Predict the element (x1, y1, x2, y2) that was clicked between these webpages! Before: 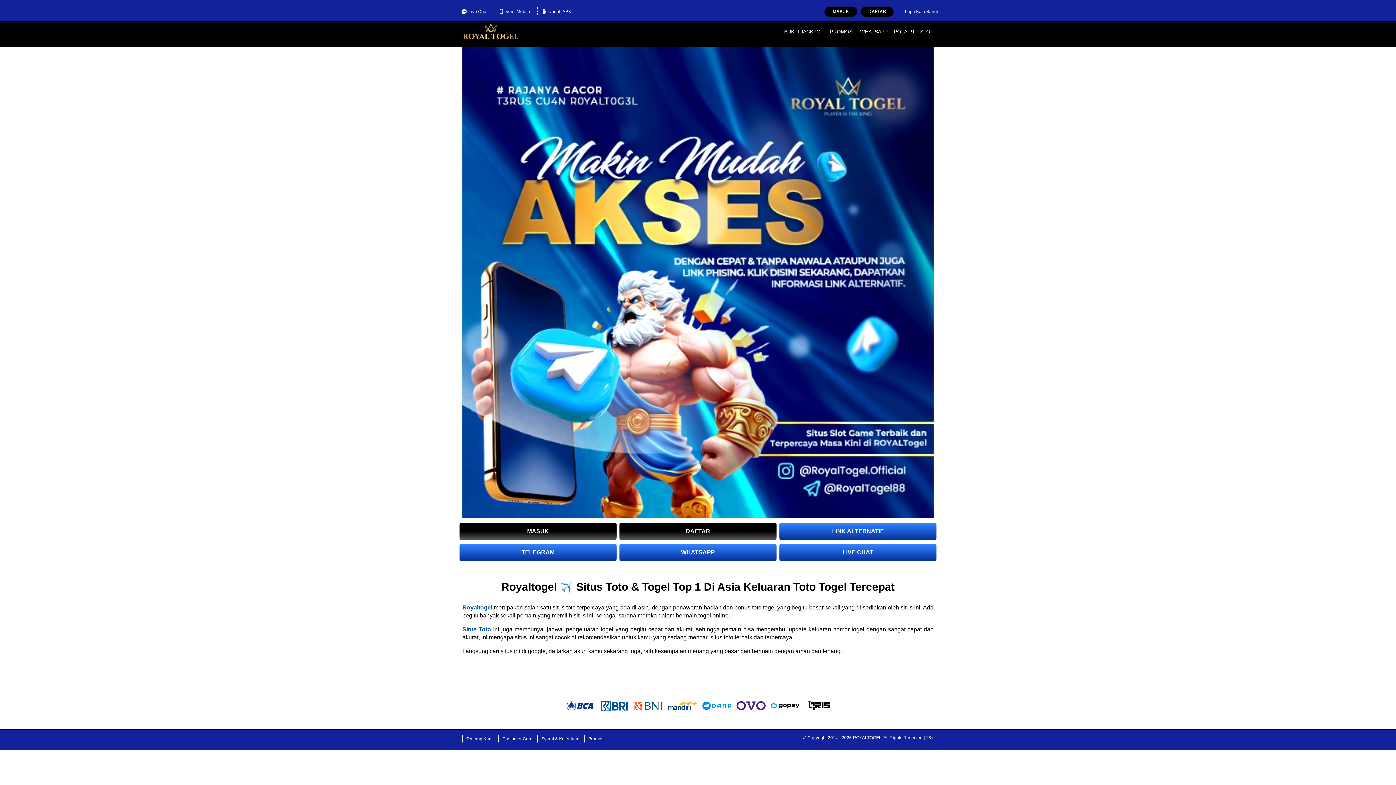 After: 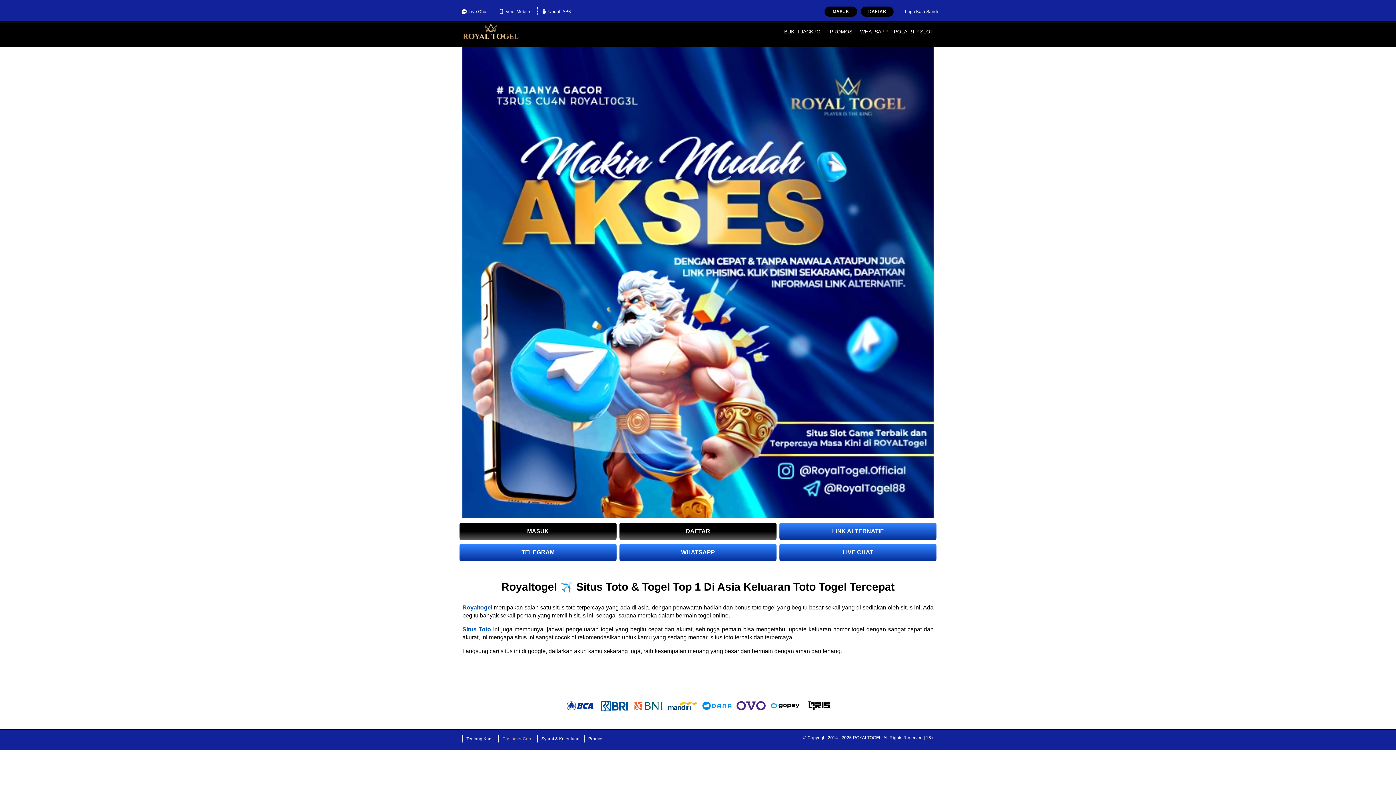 Action: label: Customer Care bbox: (498, 735, 536, 742)